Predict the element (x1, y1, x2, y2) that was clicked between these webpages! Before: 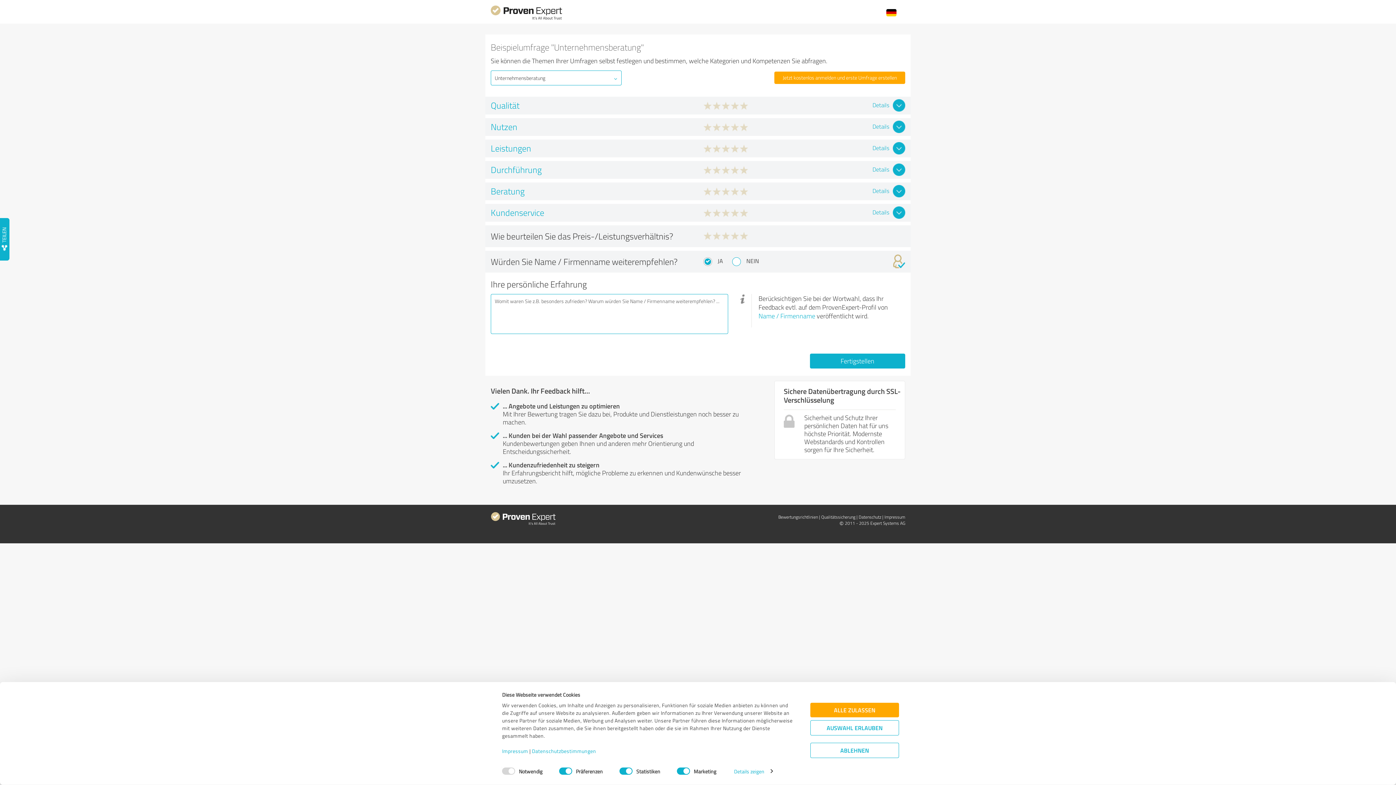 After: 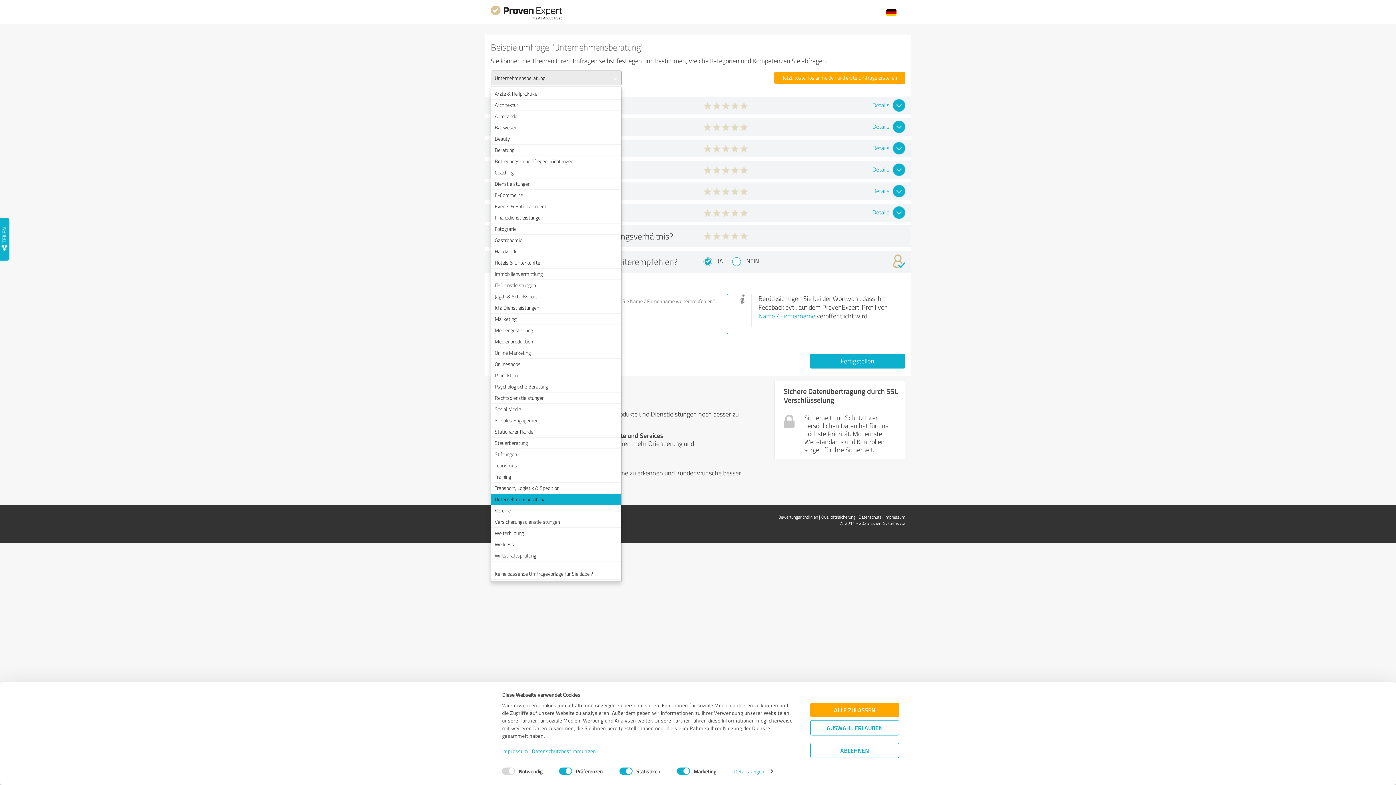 Action: label: Unternehmensberatung
  bbox: (490, 70, 621, 85)